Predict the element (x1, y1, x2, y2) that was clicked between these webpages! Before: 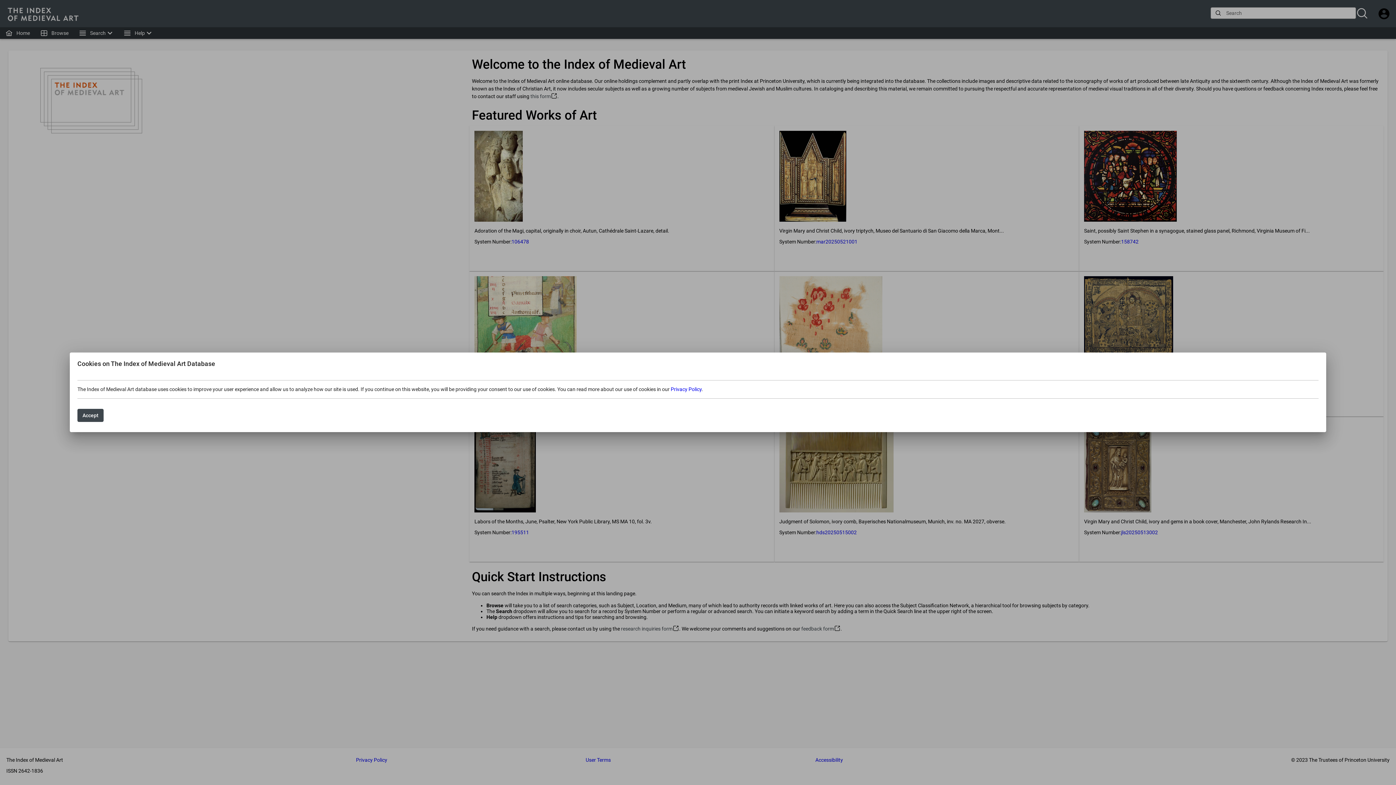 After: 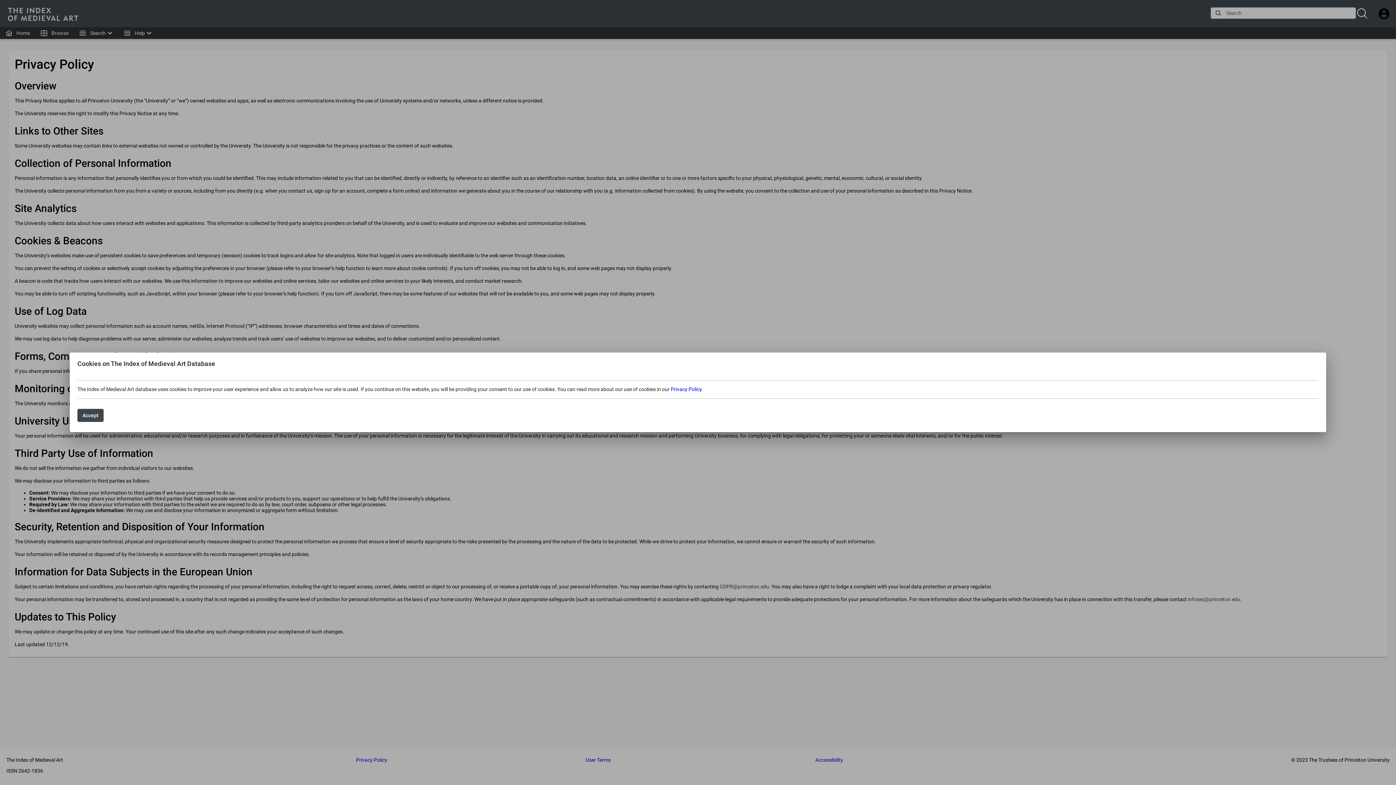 Action: bbox: (670, 386, 701, 392) label: Privacy Policy